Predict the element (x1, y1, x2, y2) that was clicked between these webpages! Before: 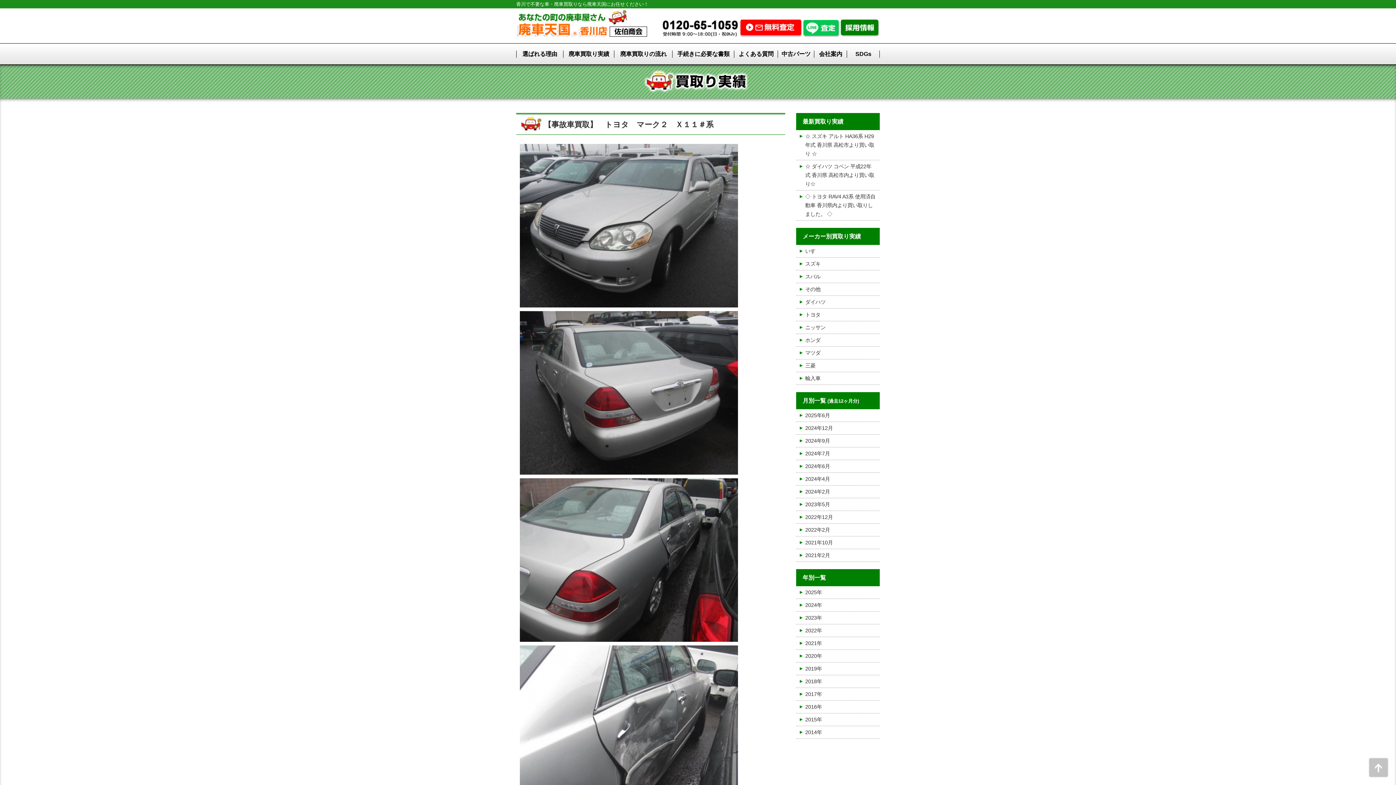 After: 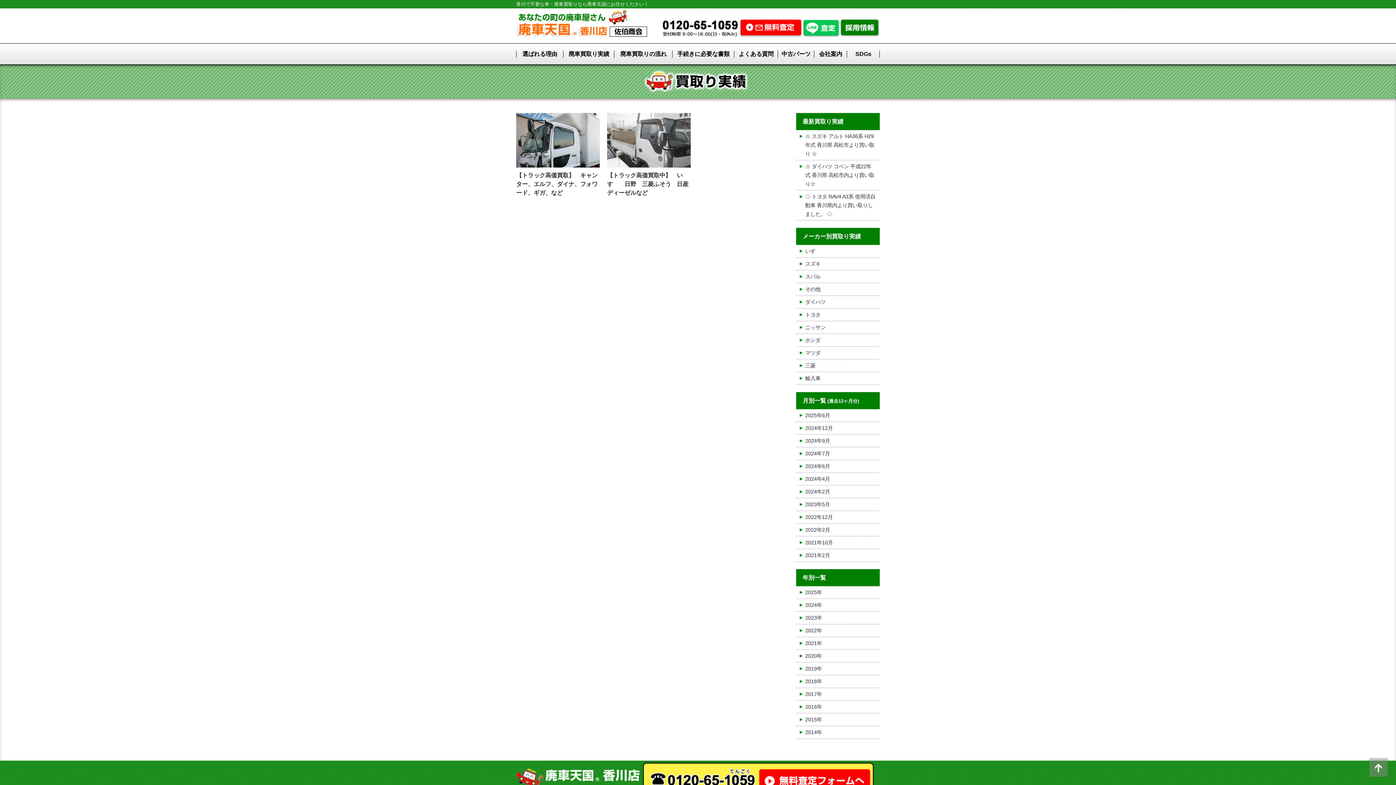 Action: bbox: (805, 248, 820, 254) label: いすゞ